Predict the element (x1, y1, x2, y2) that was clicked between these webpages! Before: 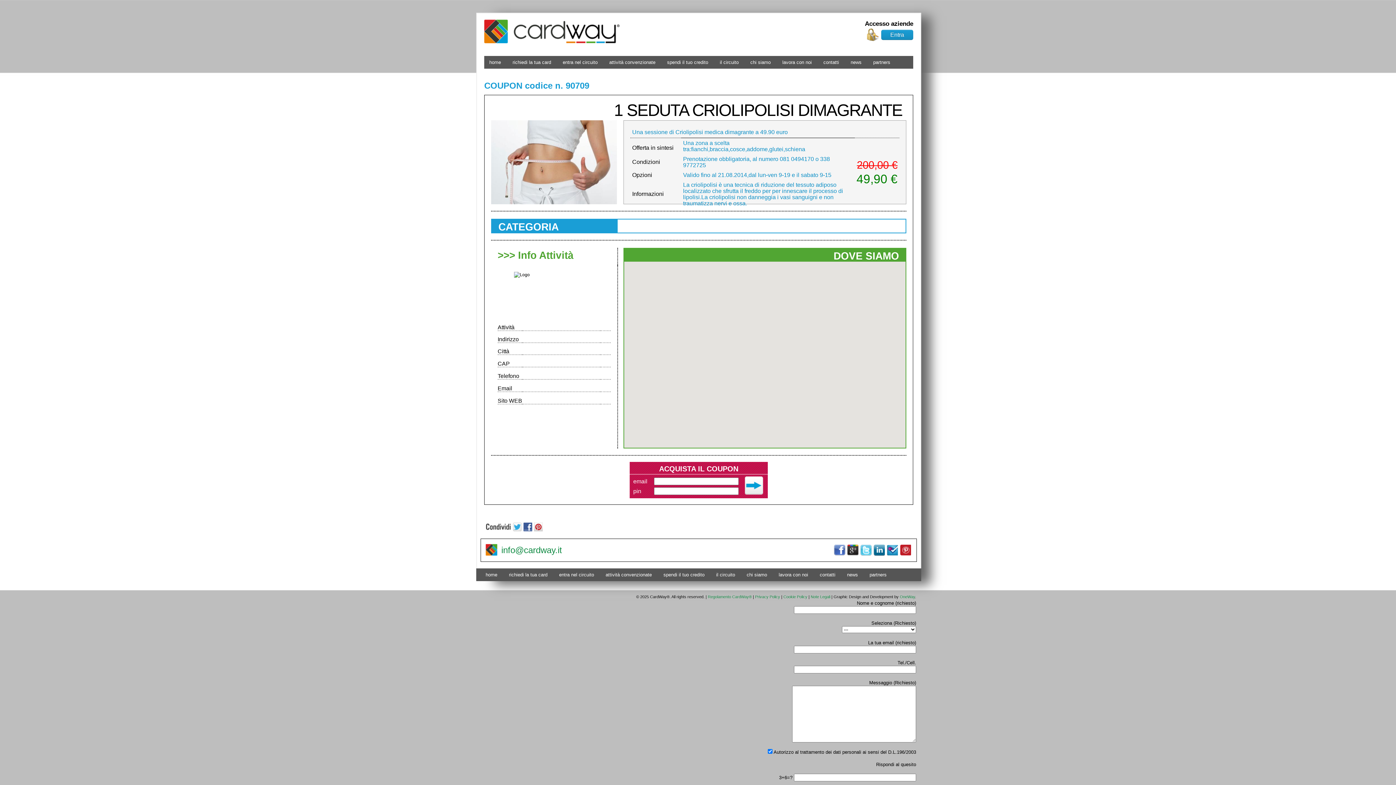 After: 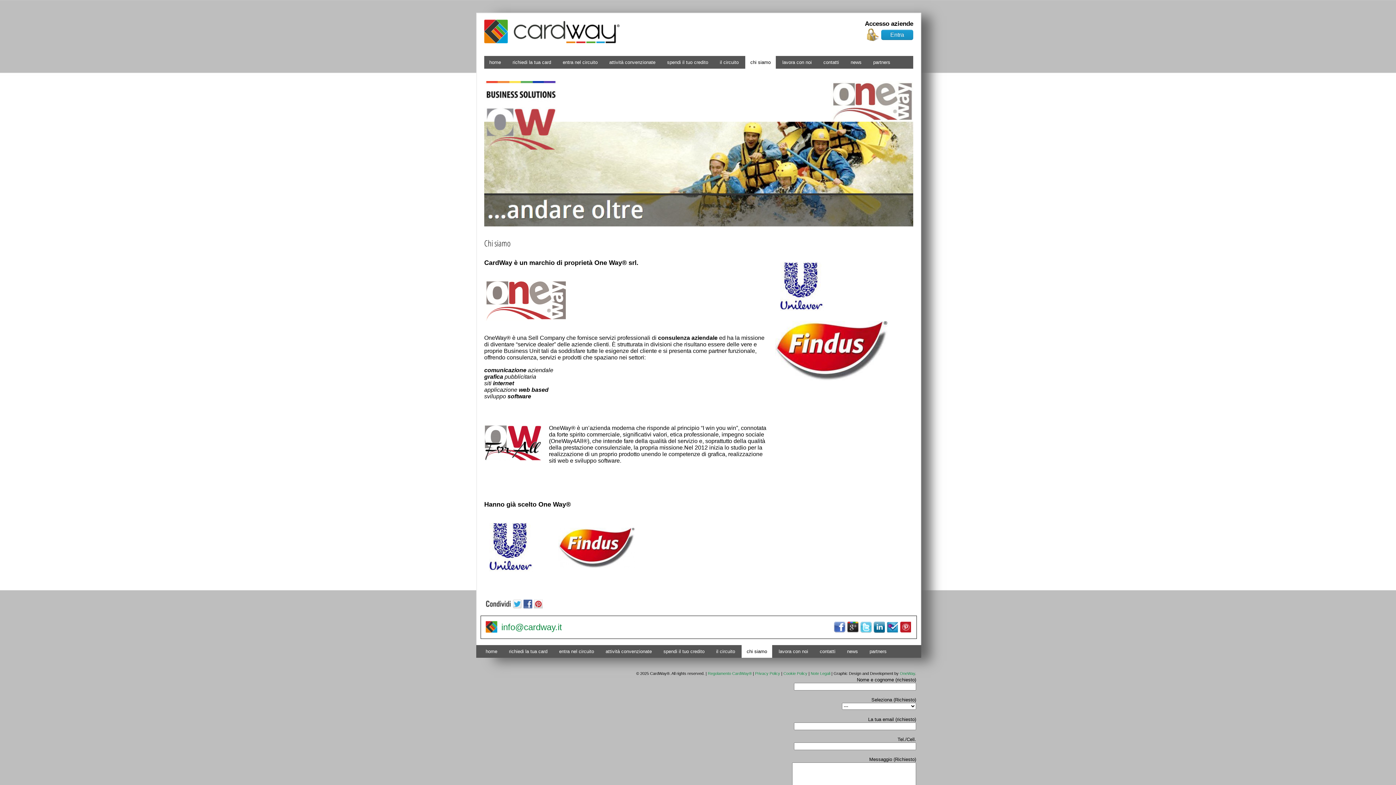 Action: bbox: (748, 57, 773, 66) label: chi siamo